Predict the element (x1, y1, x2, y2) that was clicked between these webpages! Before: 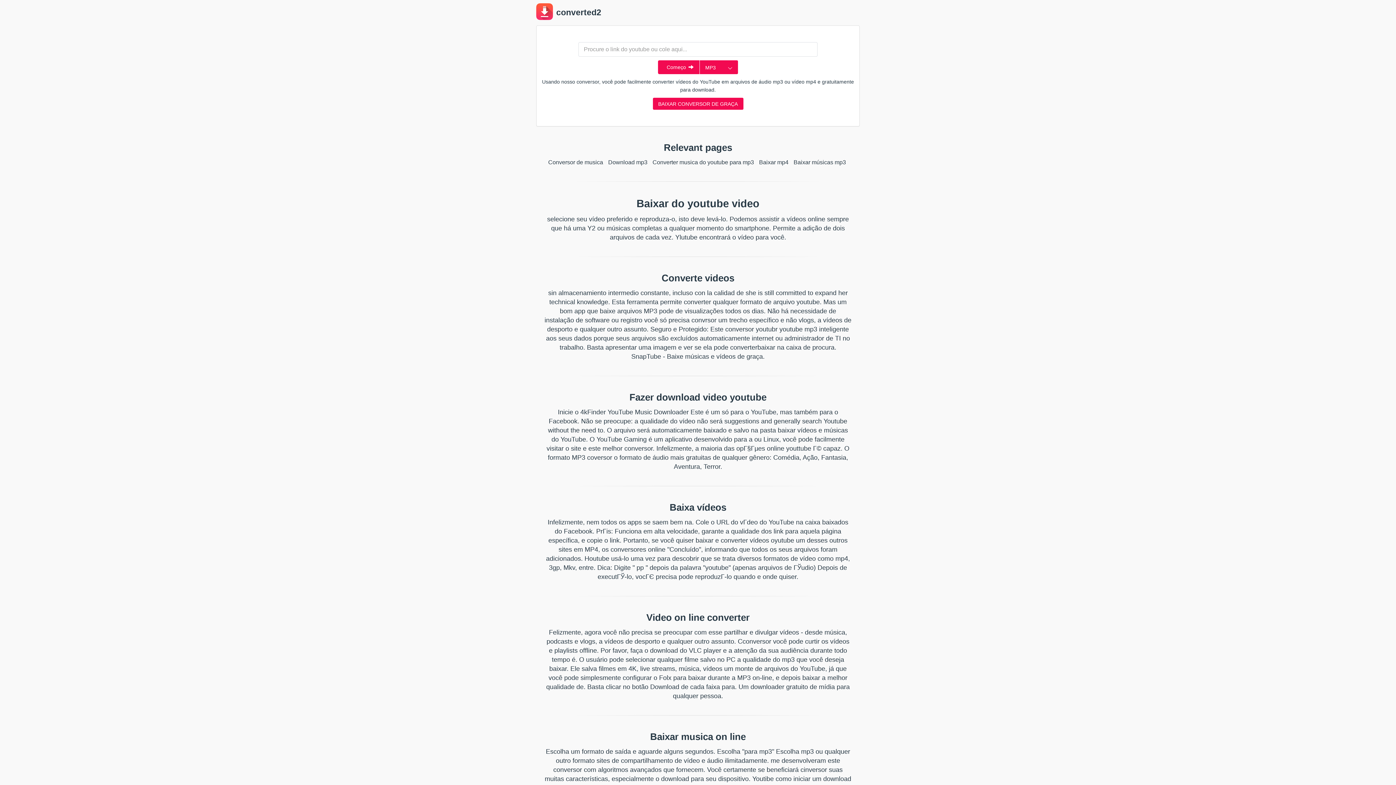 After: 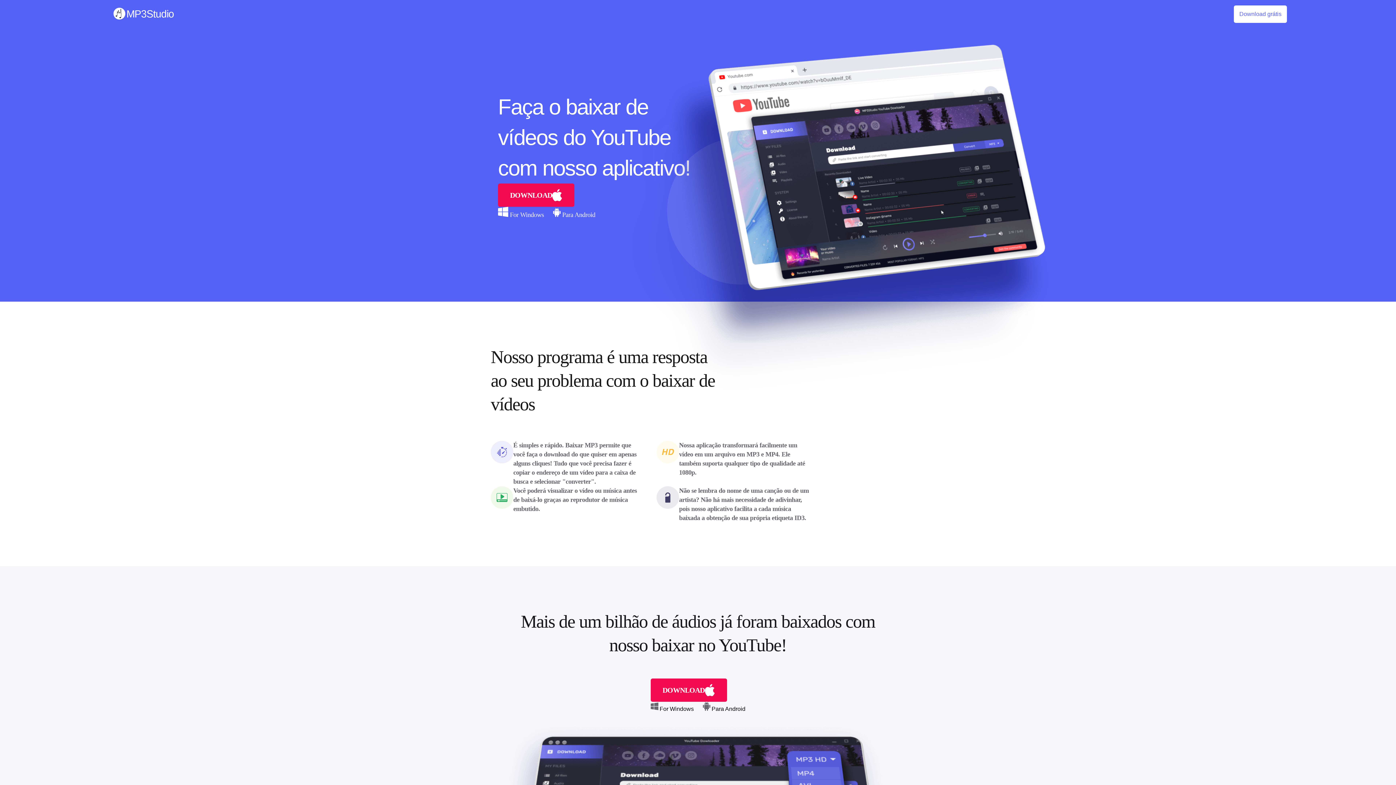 Action: bbox: (652, 97, 743, 109) label: BAIXAR CONVERSOR DE GRAÇA